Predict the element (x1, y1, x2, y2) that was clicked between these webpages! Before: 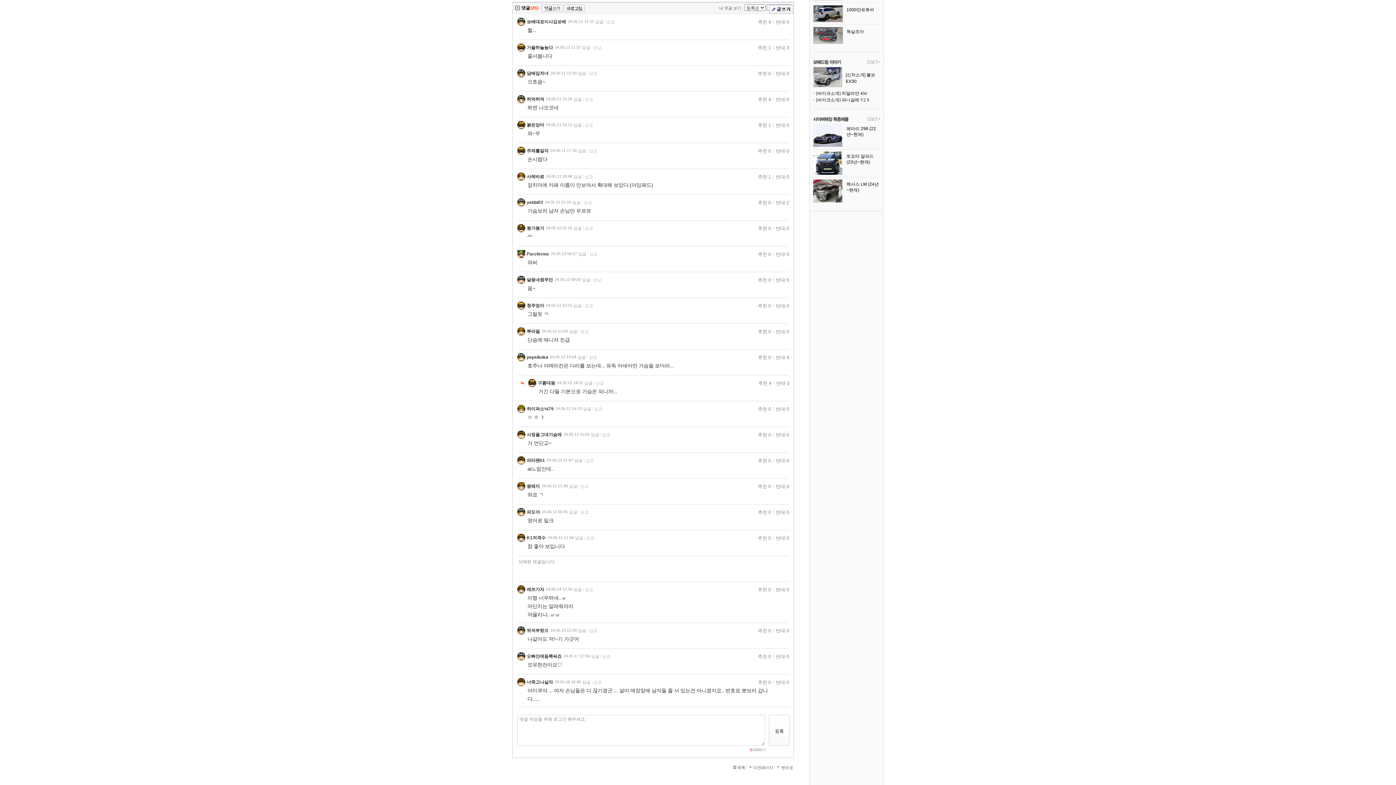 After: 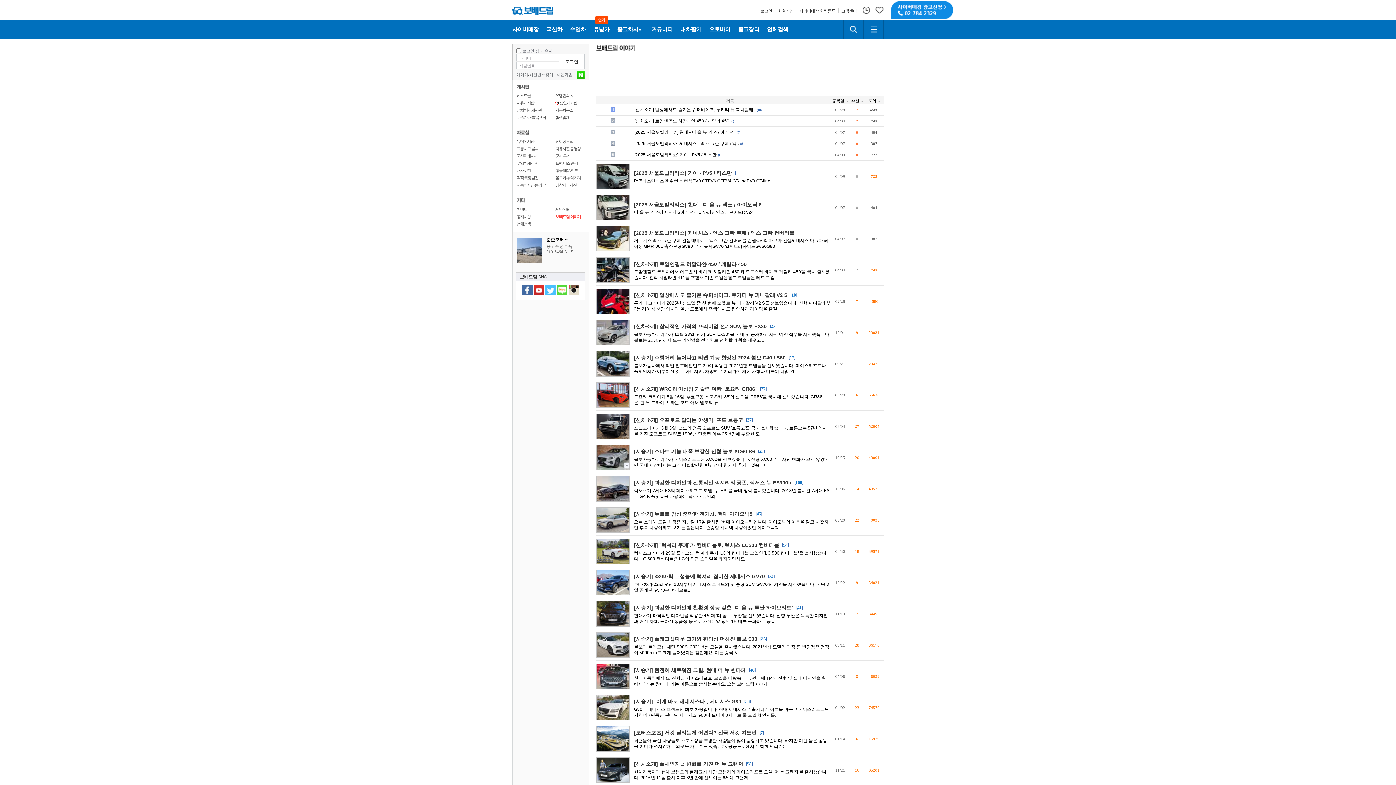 Action: bbox: (867, 60, 880, 64)